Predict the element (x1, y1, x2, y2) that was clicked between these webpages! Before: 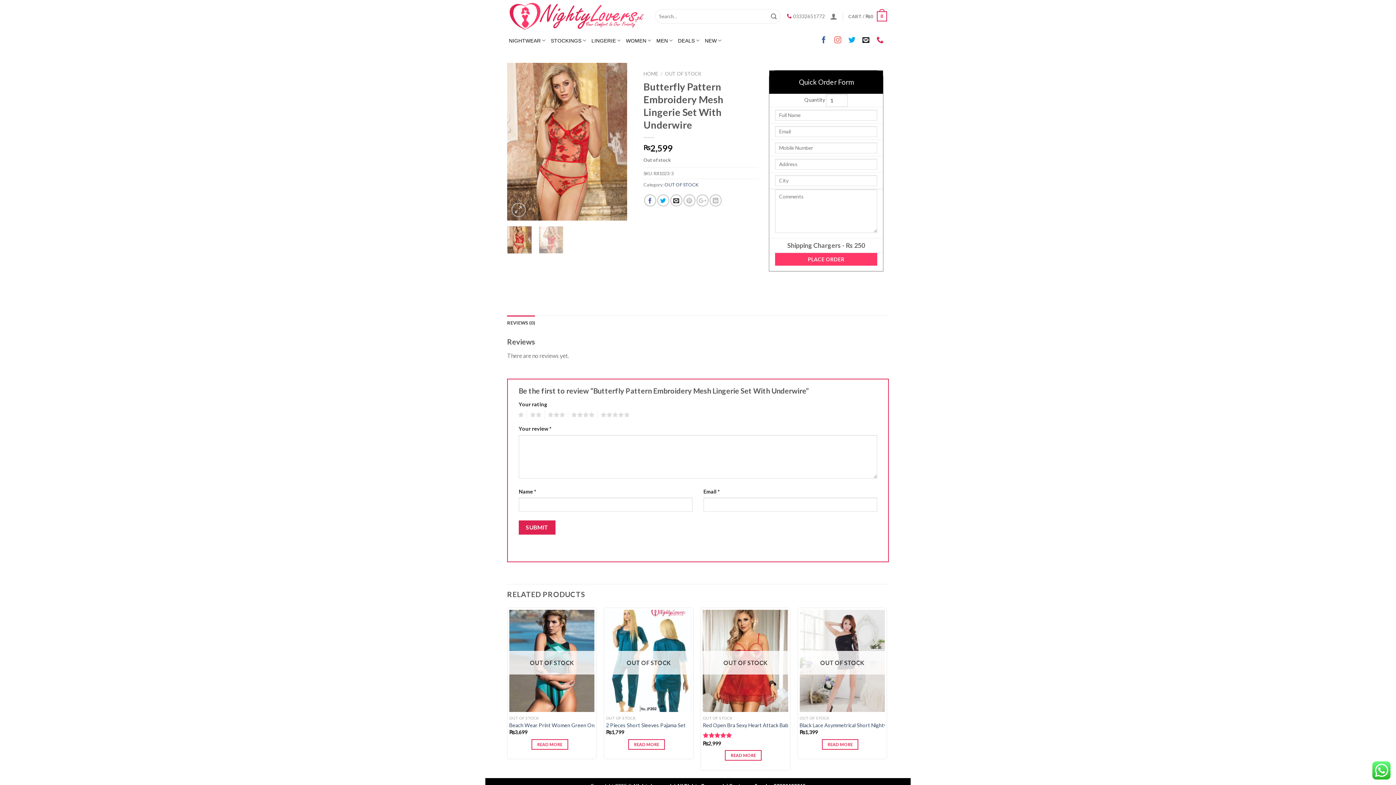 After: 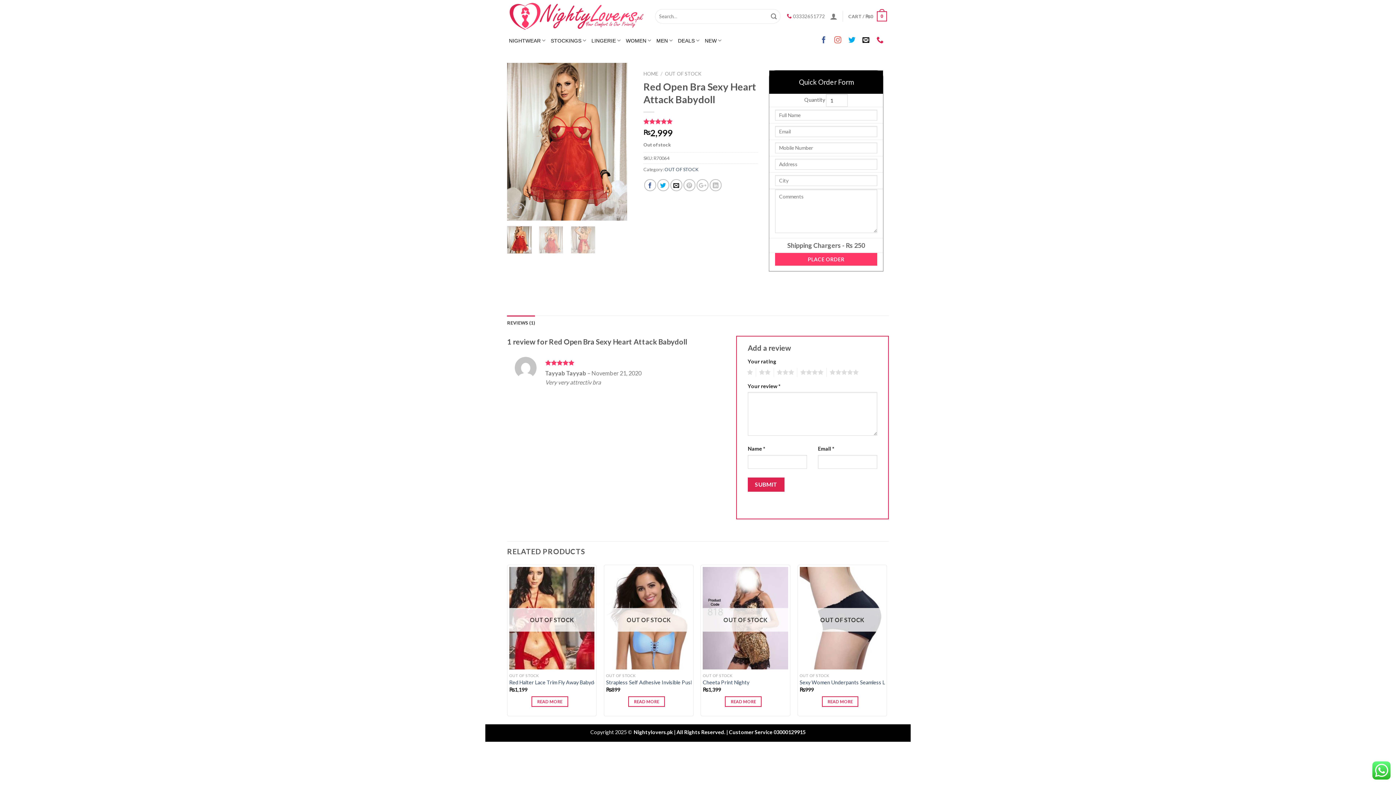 Action: label: READ MORE bbox: (725, 750, 761, 761)